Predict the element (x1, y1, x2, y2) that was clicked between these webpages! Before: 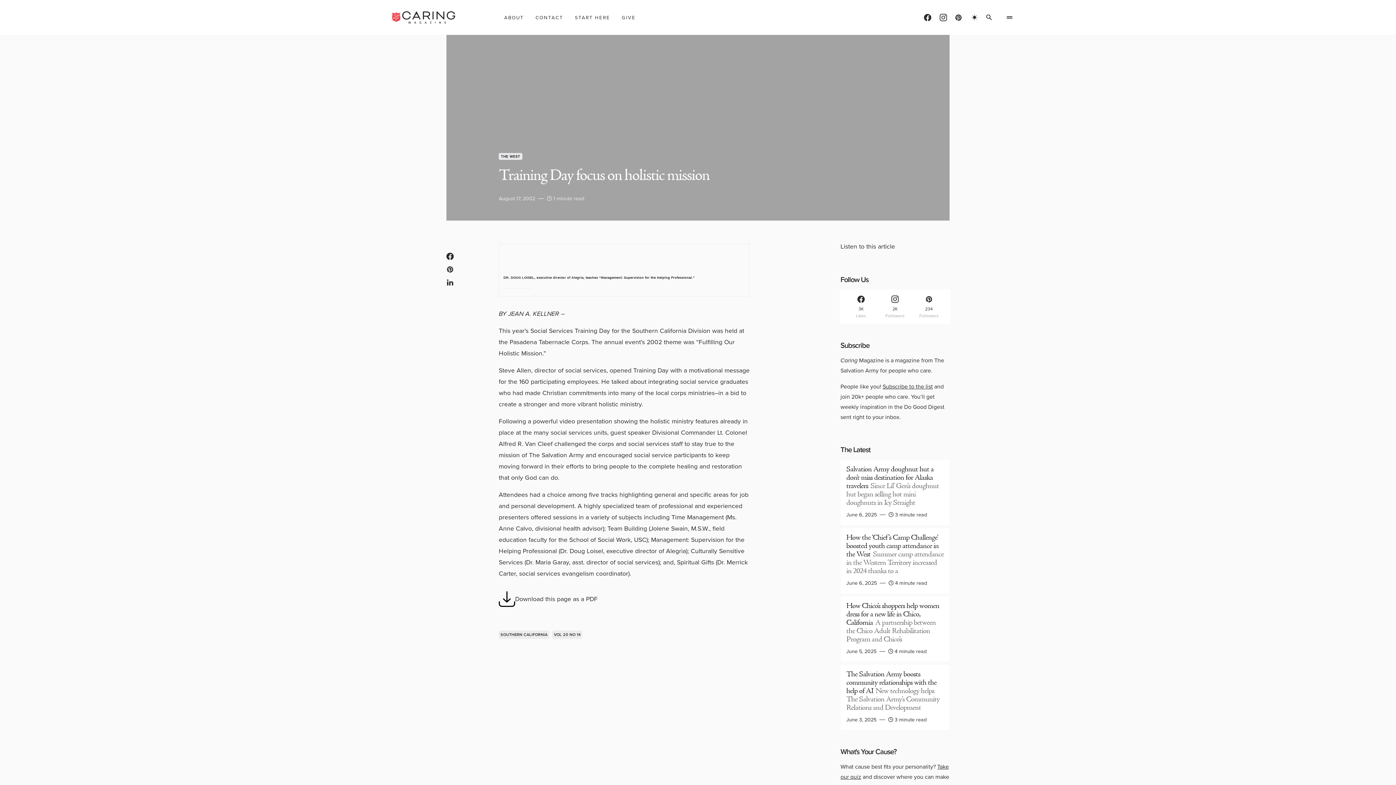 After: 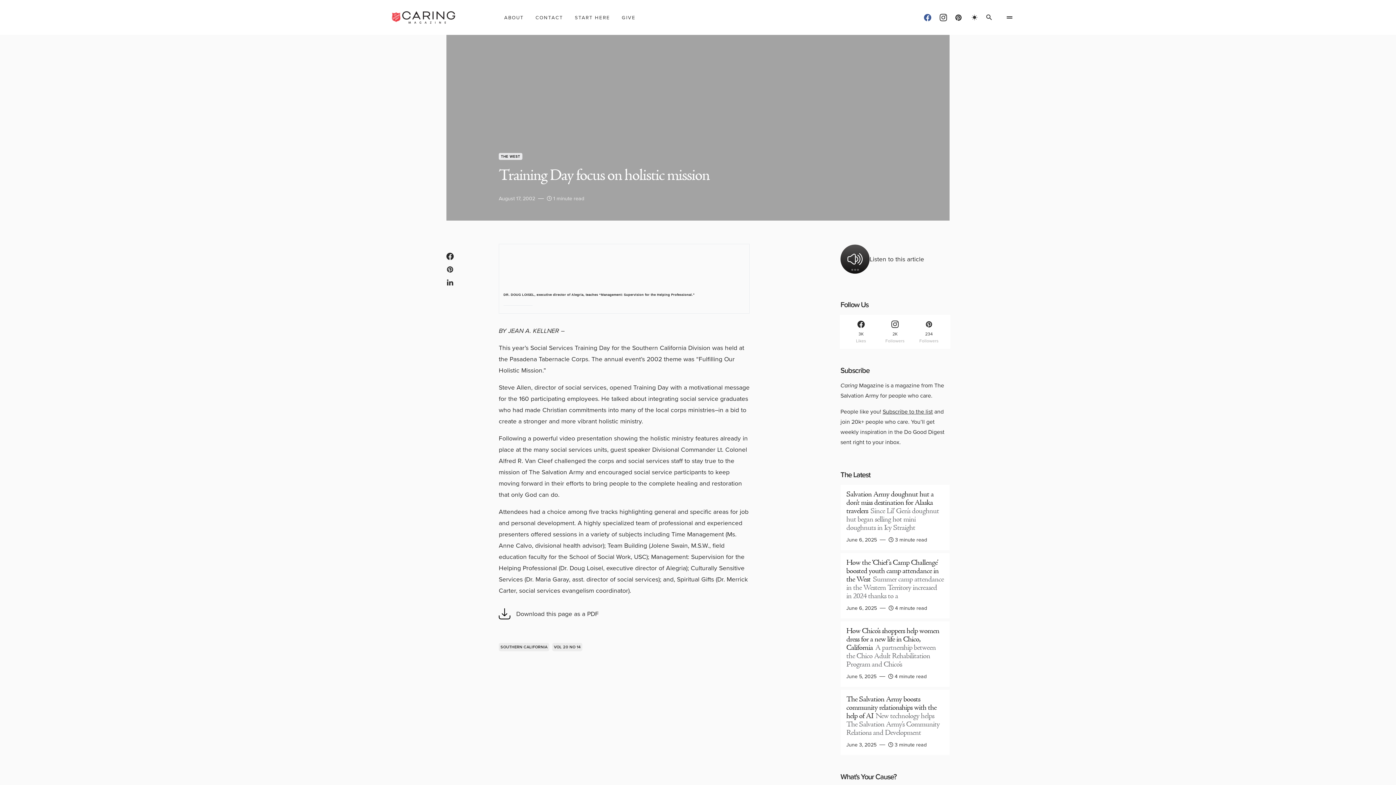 Action: bbox: (924, 13, 931, 21) label: Facebook